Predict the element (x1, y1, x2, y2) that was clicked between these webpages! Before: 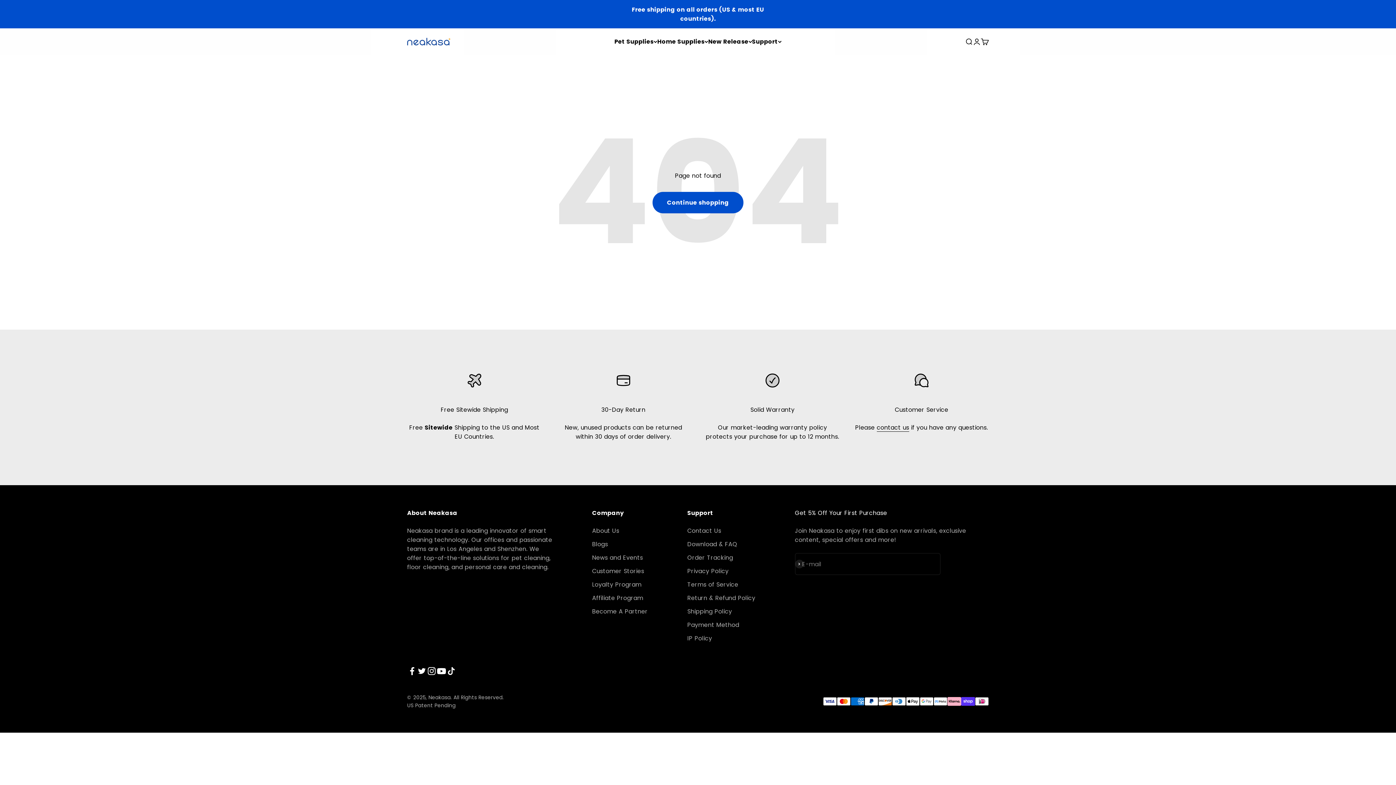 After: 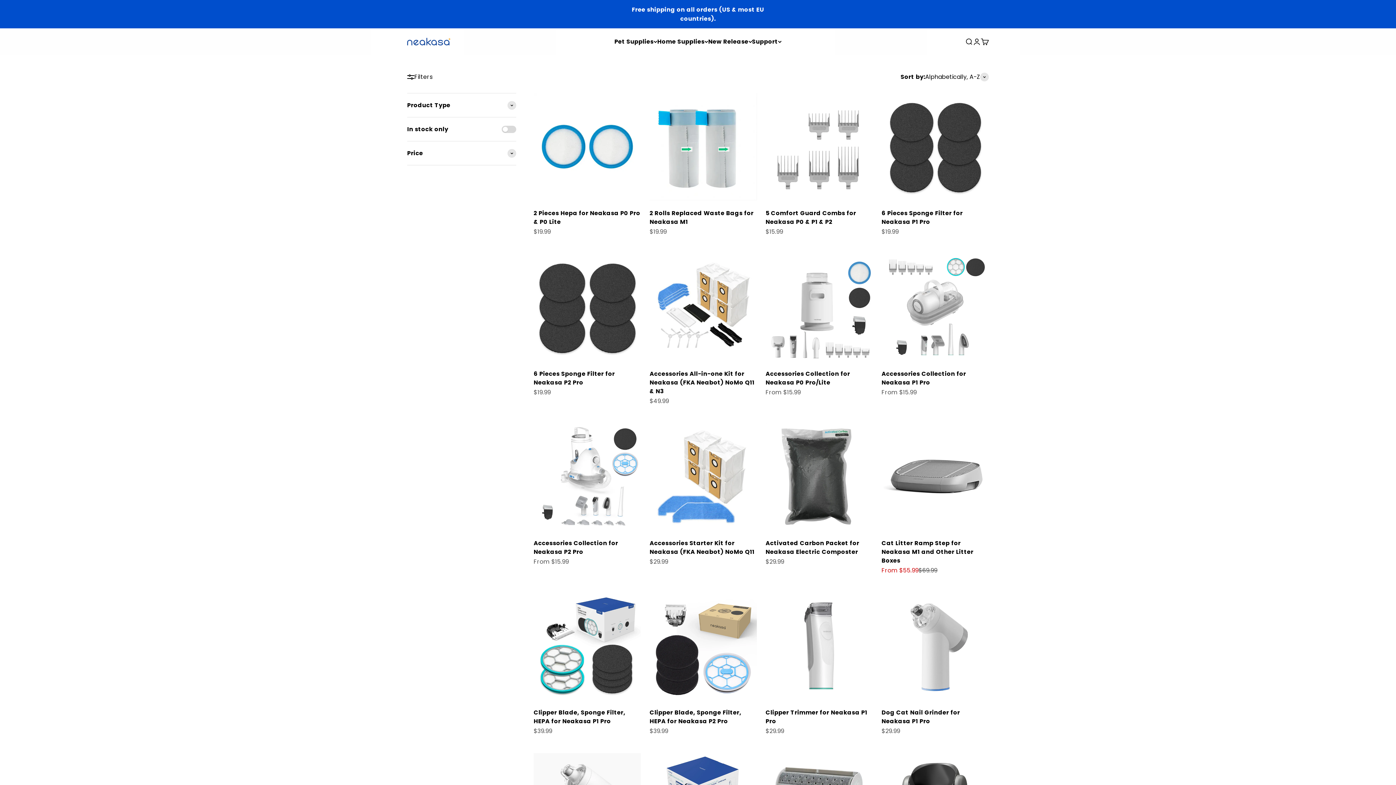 Action: label: Continue shopping bbox: (652, 192, 743, 213)